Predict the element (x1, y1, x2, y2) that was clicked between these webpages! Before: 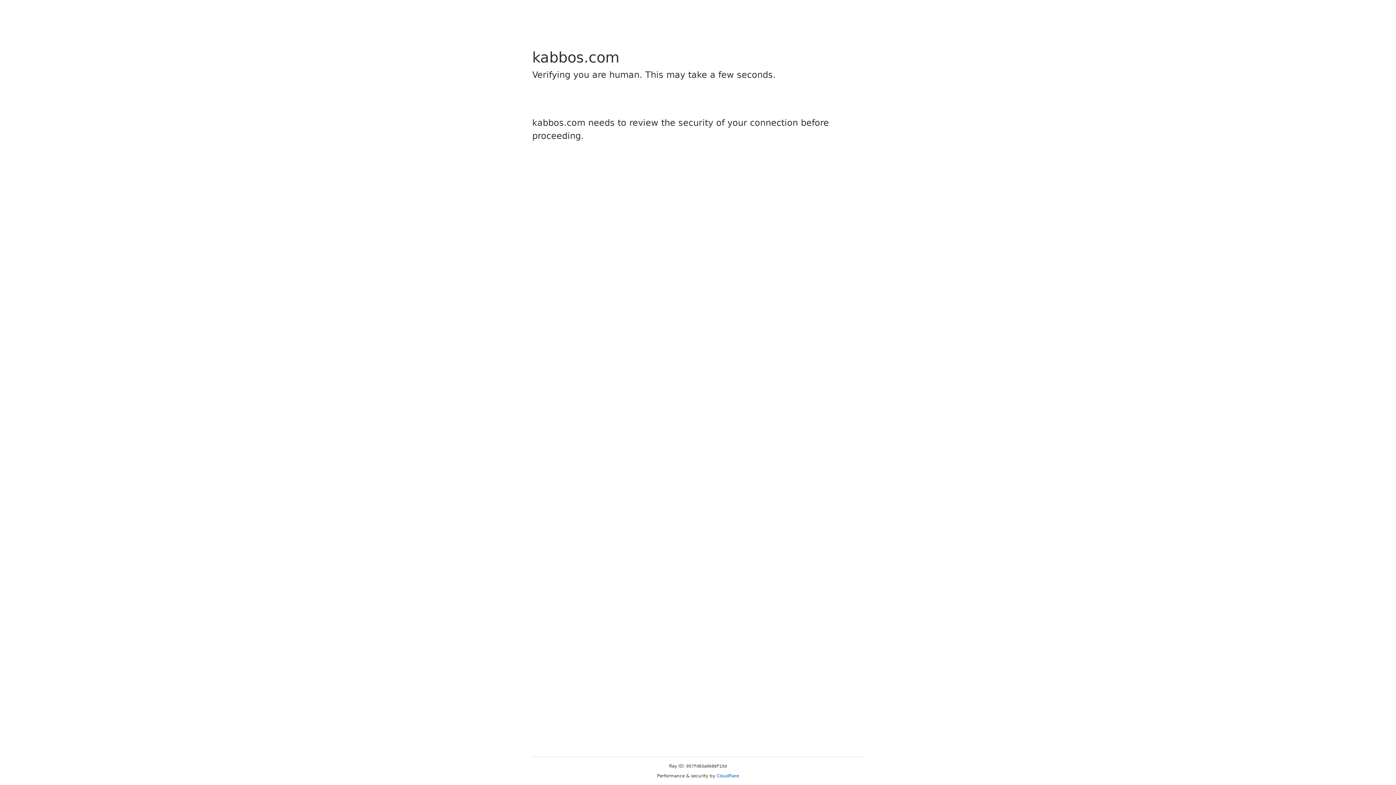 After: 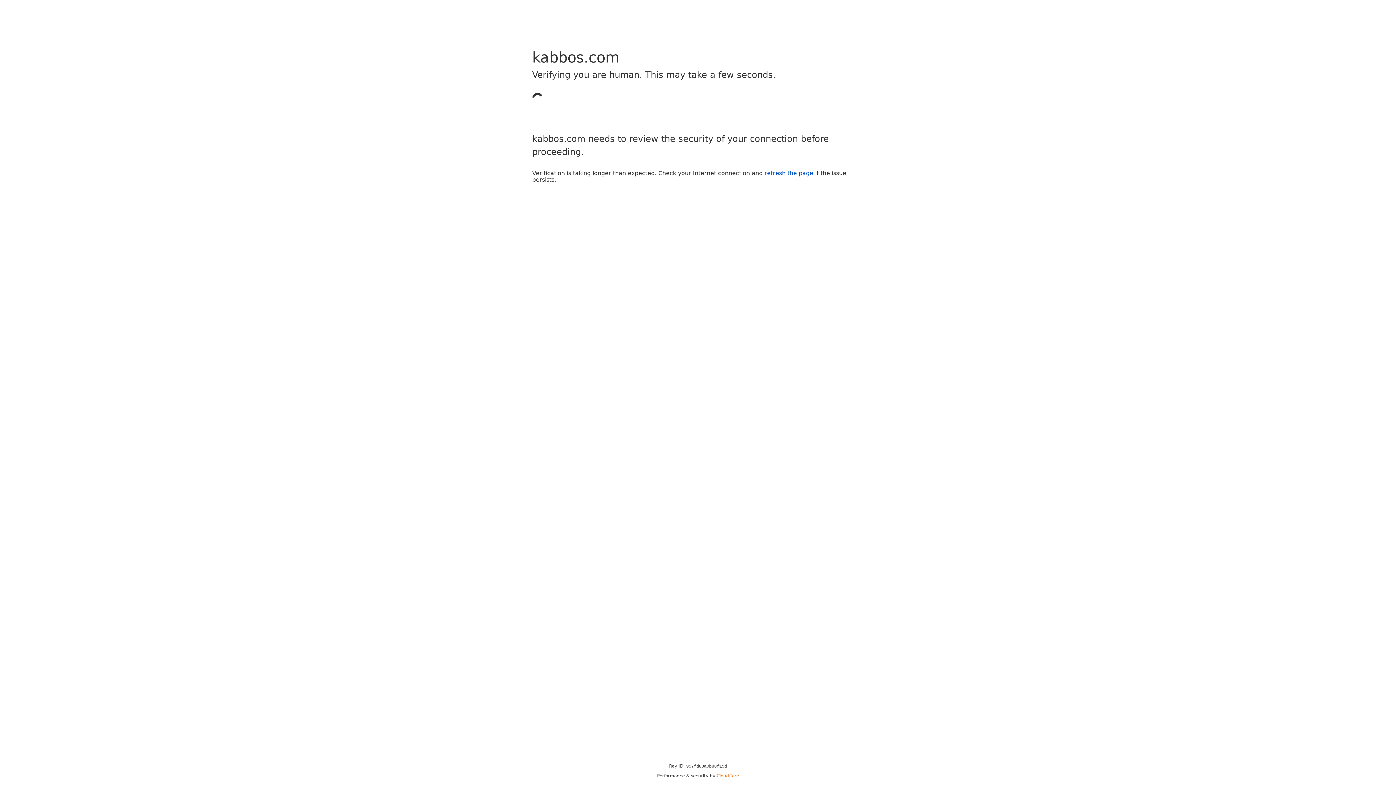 Action: label: Cloudflare bbox: (716, 773, 739, 778)